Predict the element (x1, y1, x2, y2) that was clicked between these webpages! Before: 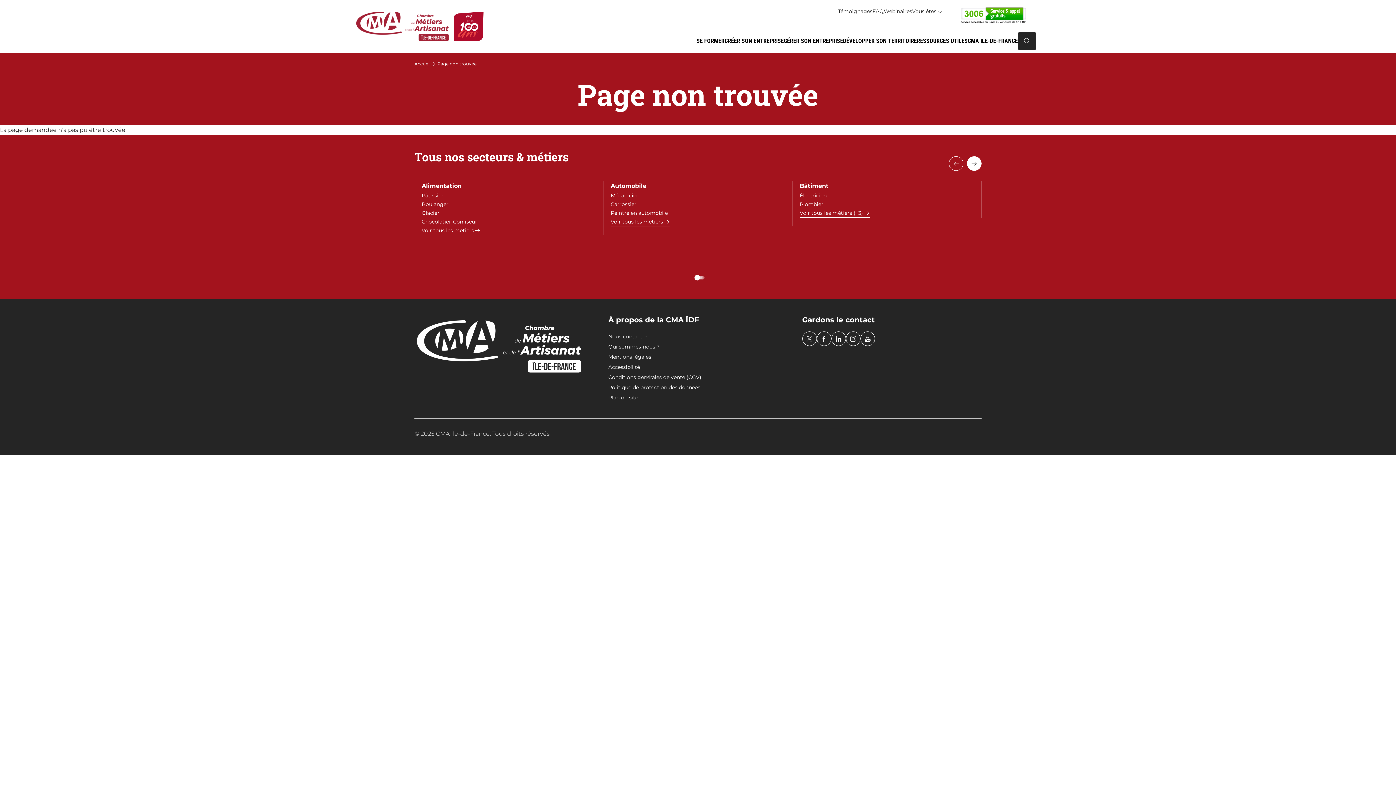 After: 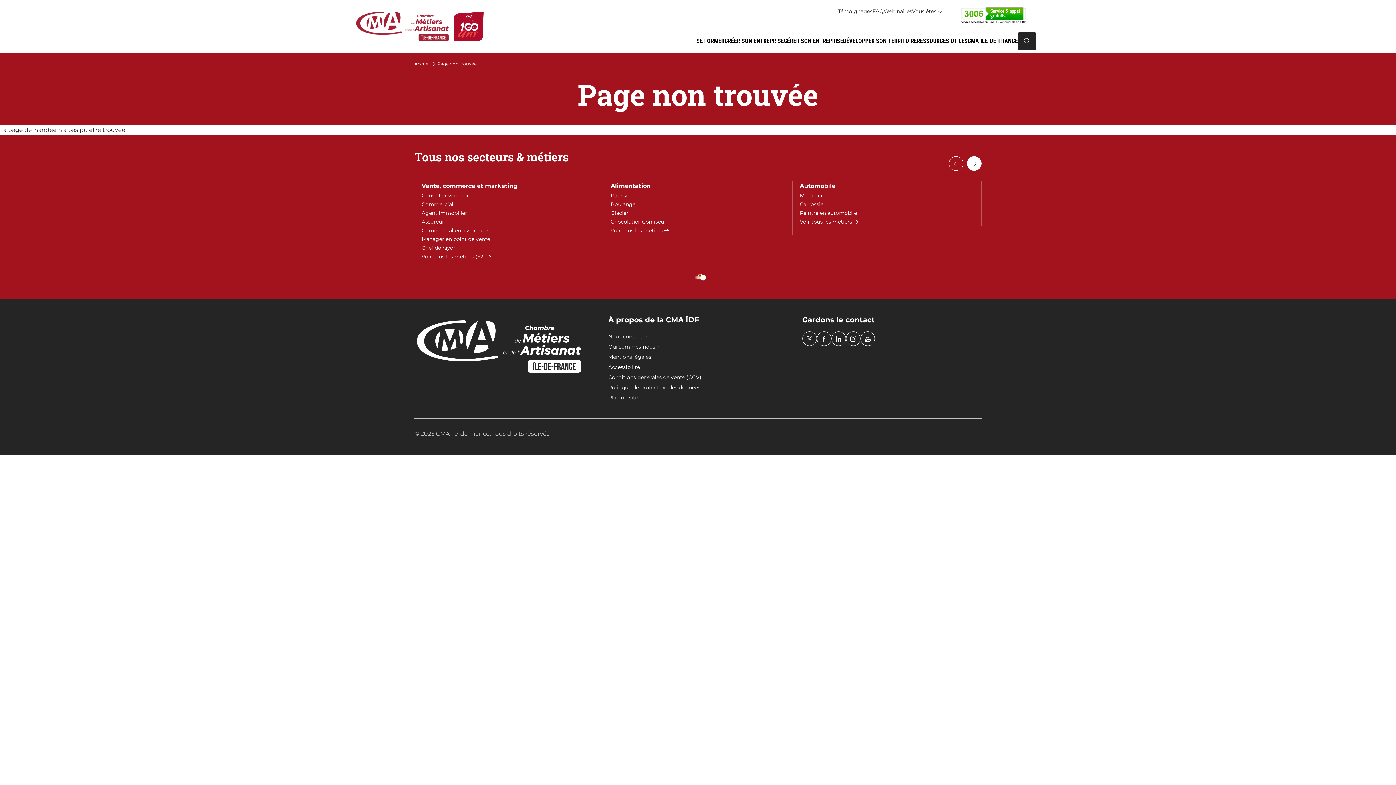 Action: bbox: (699, 274, 701, 276) label: Go to slide 9